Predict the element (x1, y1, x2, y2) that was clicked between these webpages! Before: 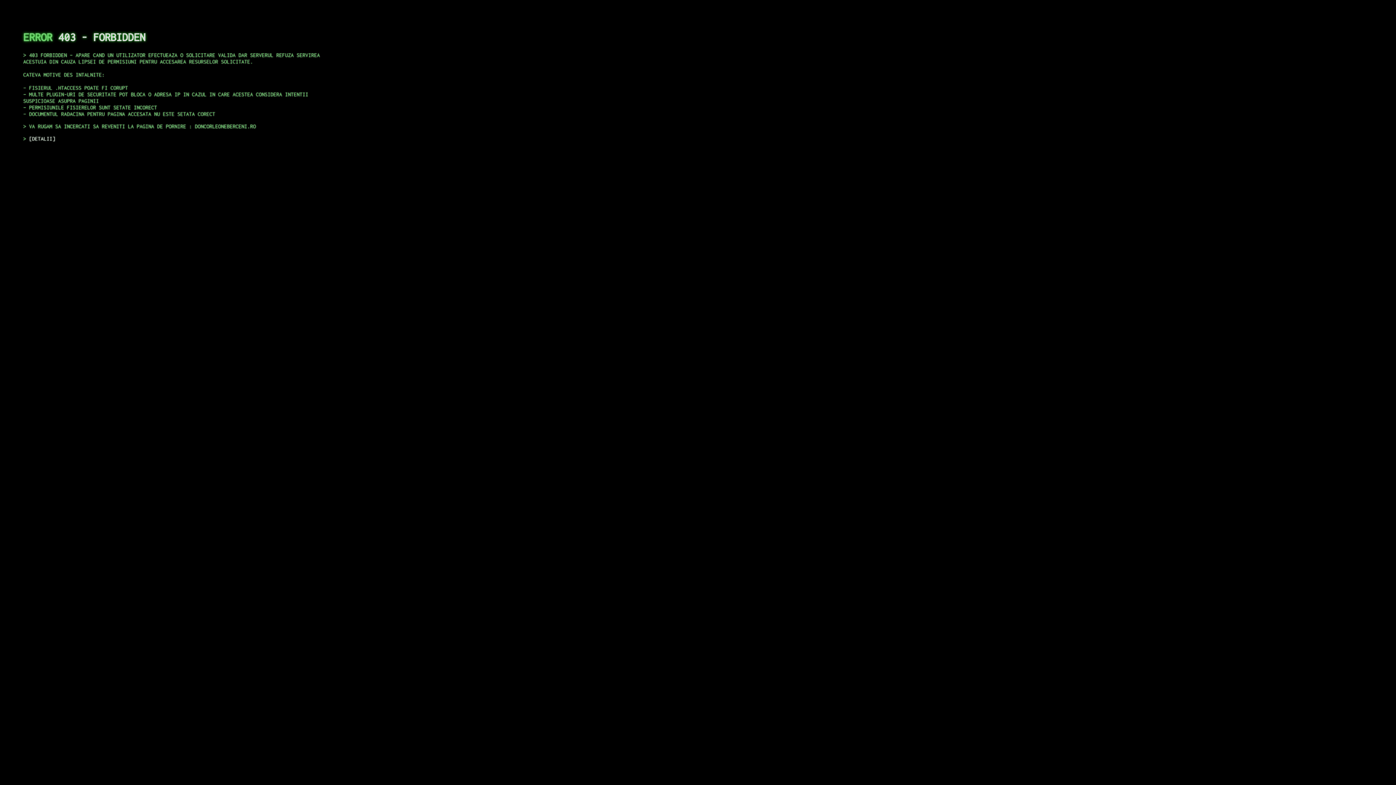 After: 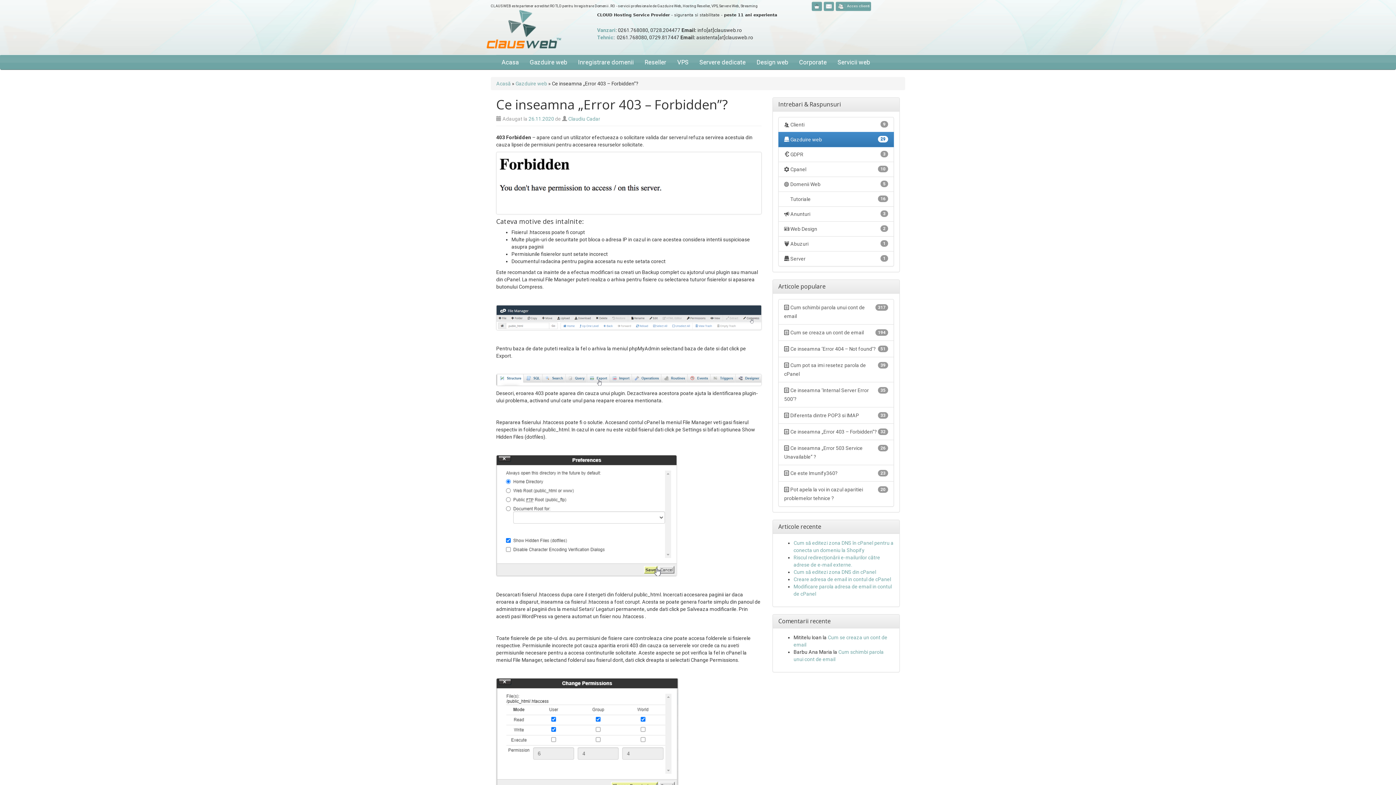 Action: bbox: (29, 135, 55, 141) label: DETALII